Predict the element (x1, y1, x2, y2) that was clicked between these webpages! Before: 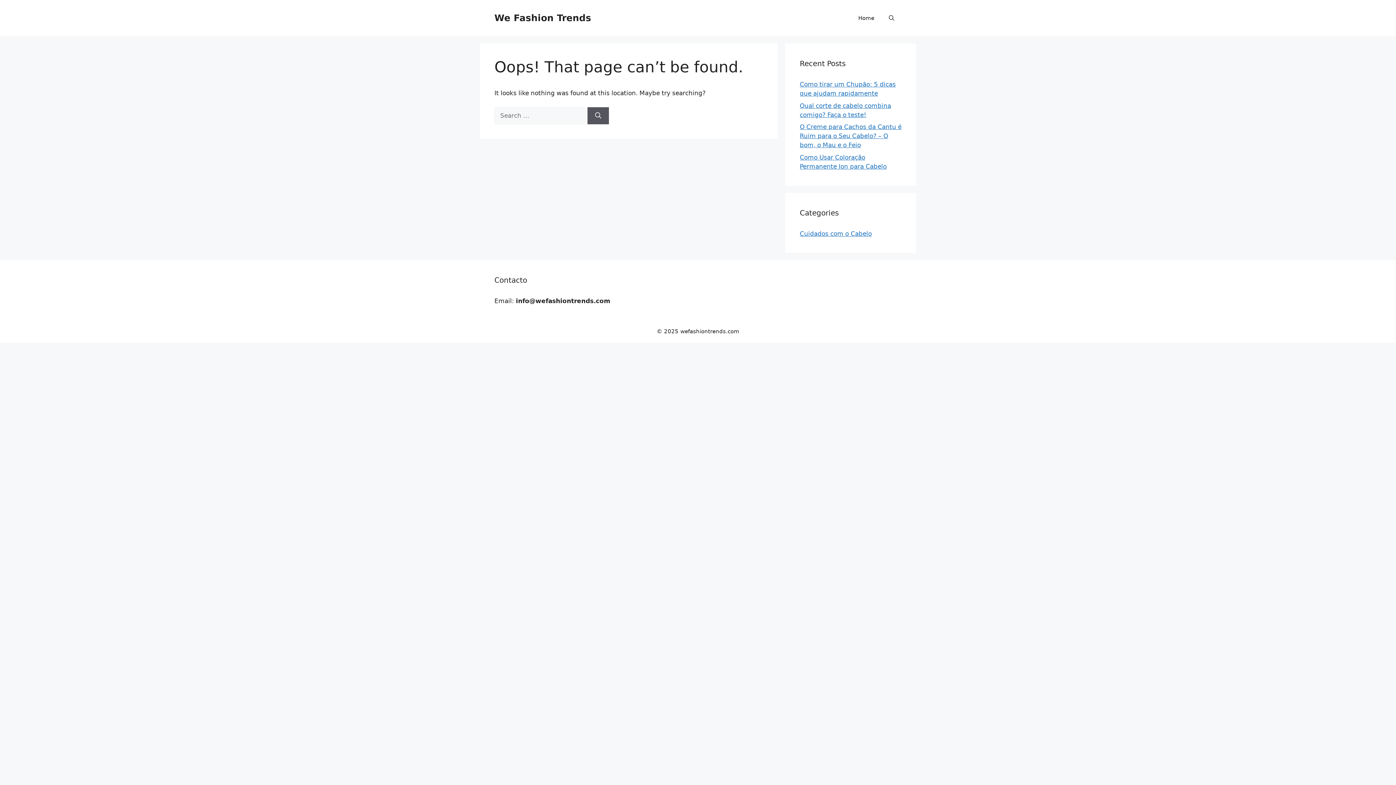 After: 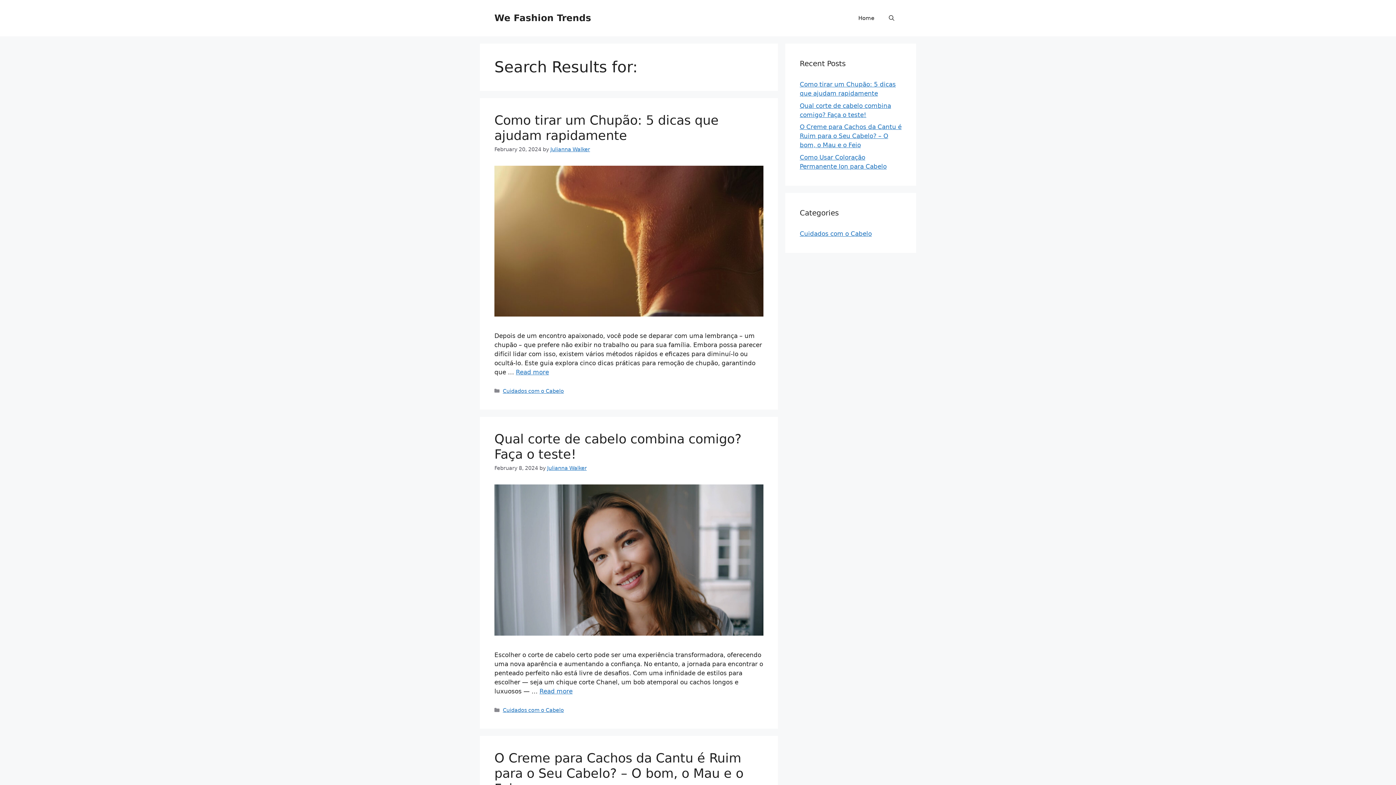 Action: label: Search bbox: (587, 107, 609, 124)